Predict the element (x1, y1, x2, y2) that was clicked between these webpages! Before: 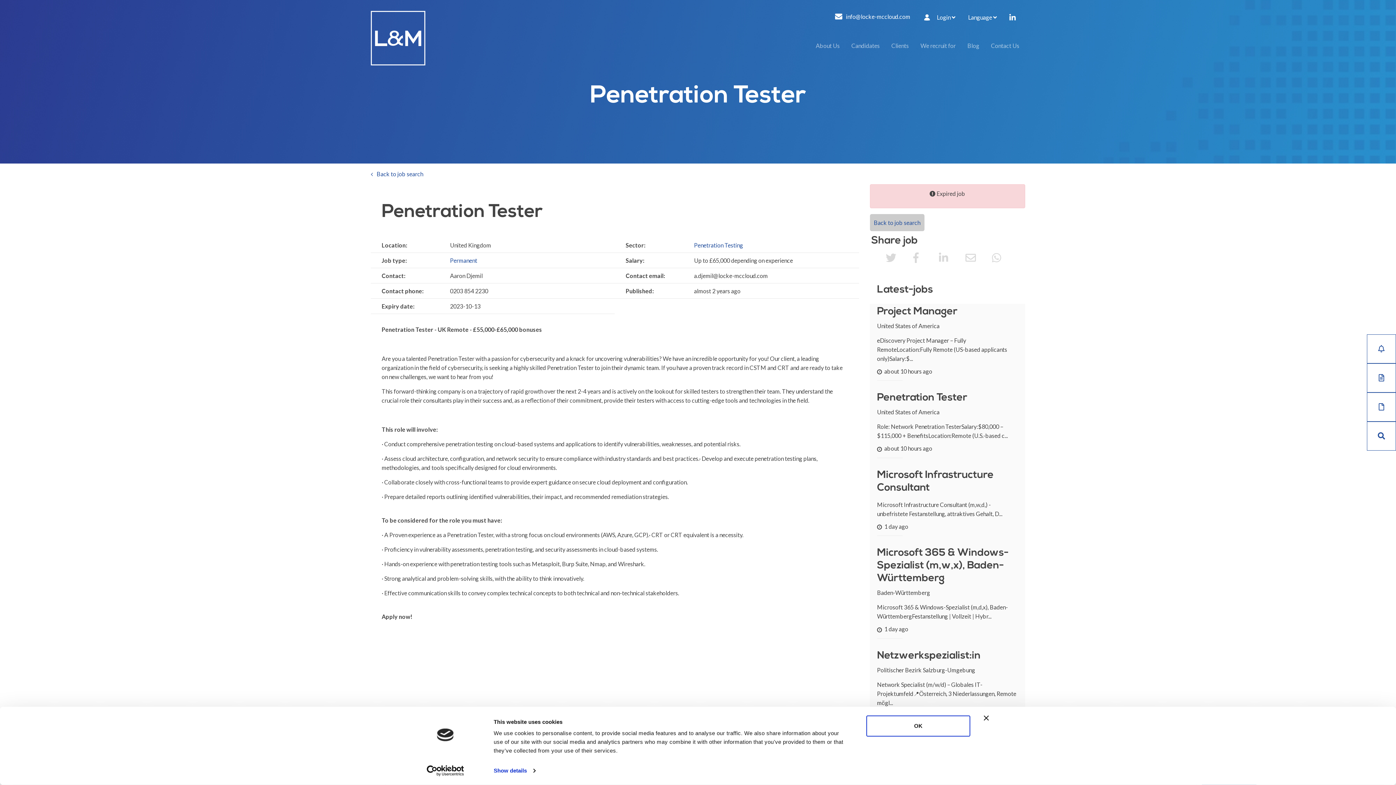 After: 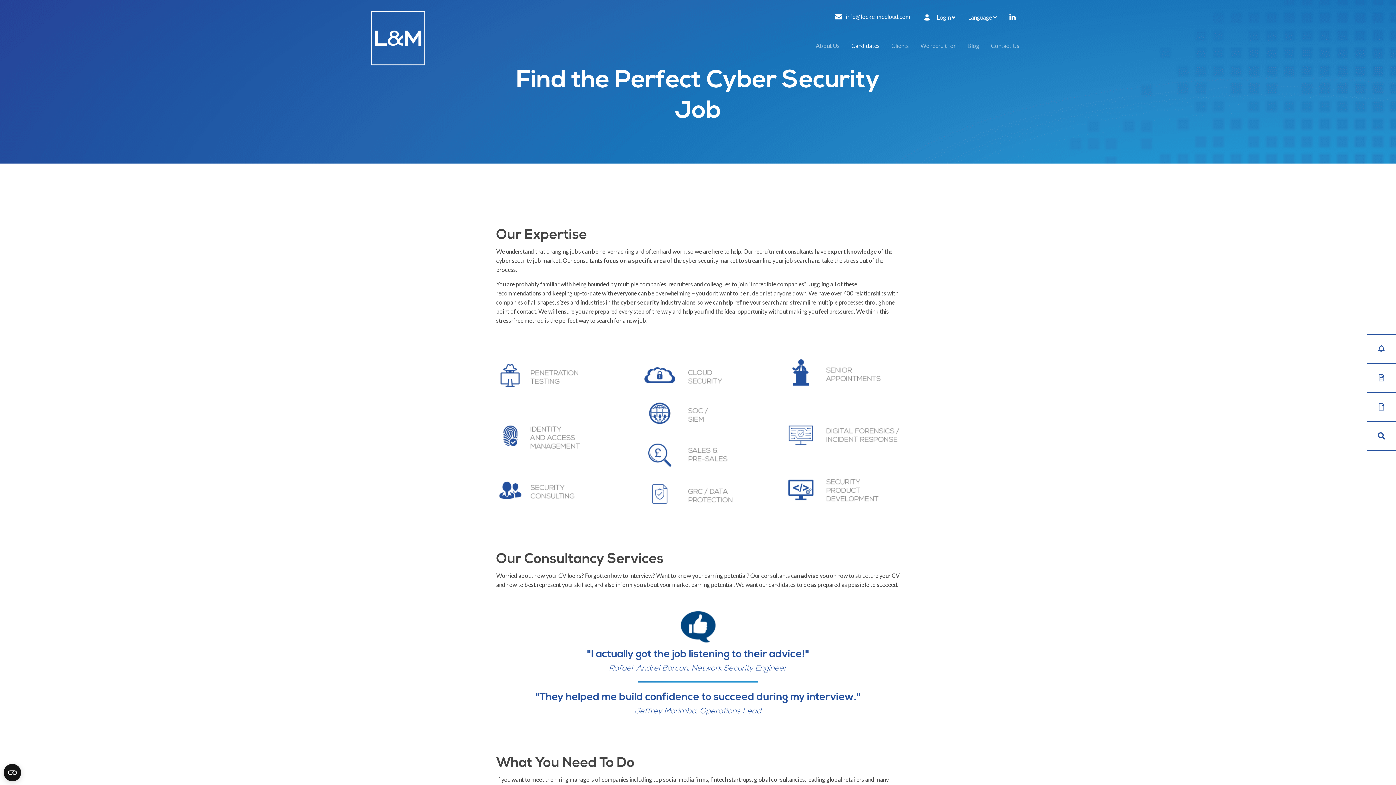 Action: label: Candidates bbox: (845, 38, 885, 53)